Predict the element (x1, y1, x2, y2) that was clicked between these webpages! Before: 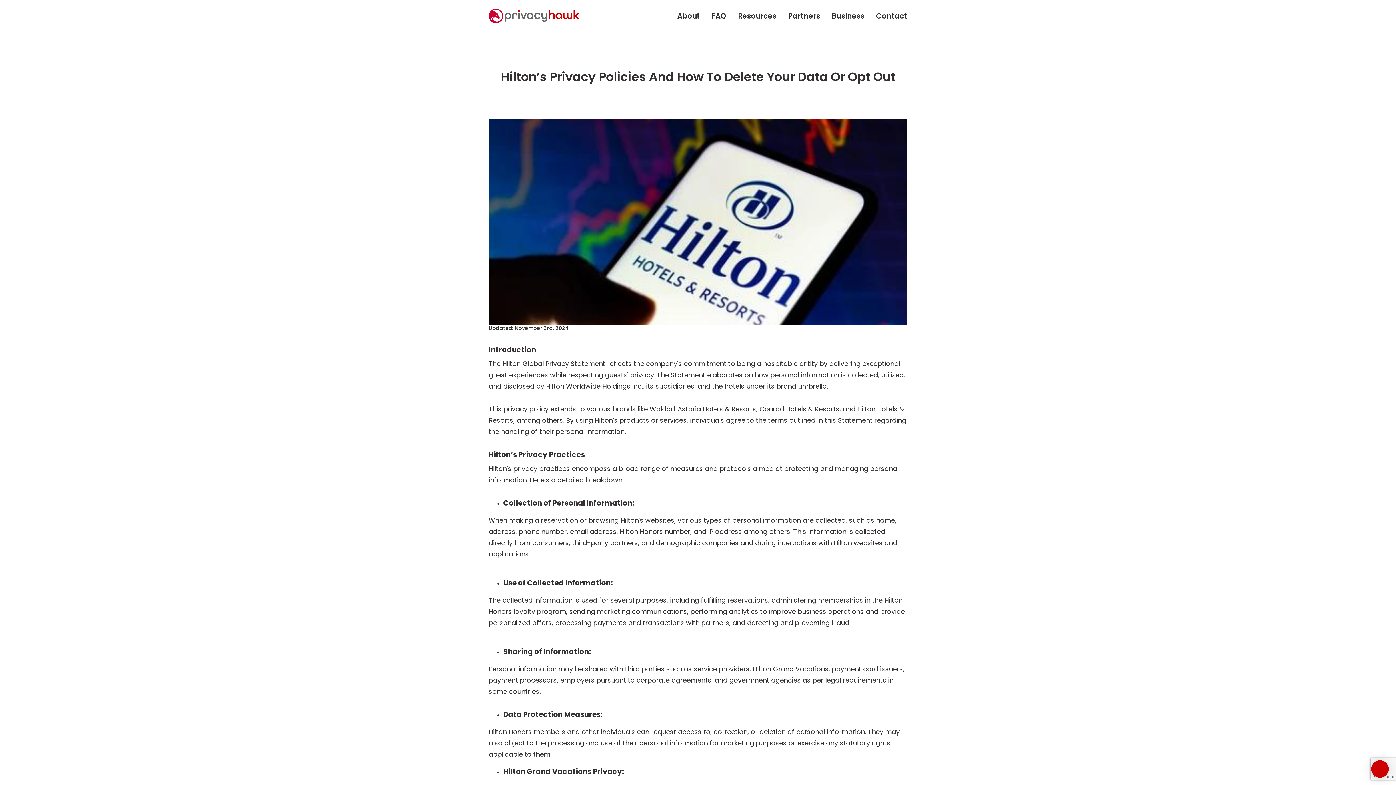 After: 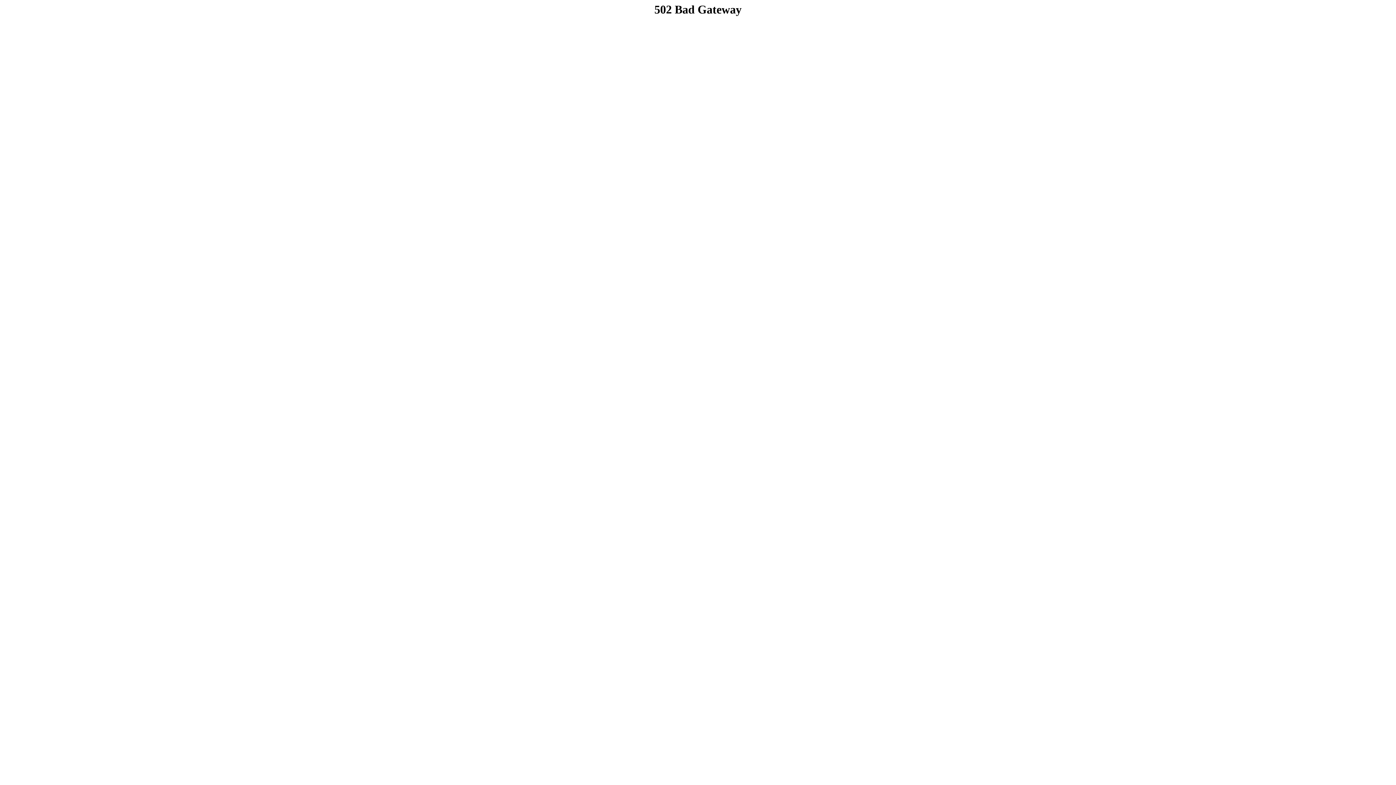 Action: bbox: (677, 10, 700, 20) label: About